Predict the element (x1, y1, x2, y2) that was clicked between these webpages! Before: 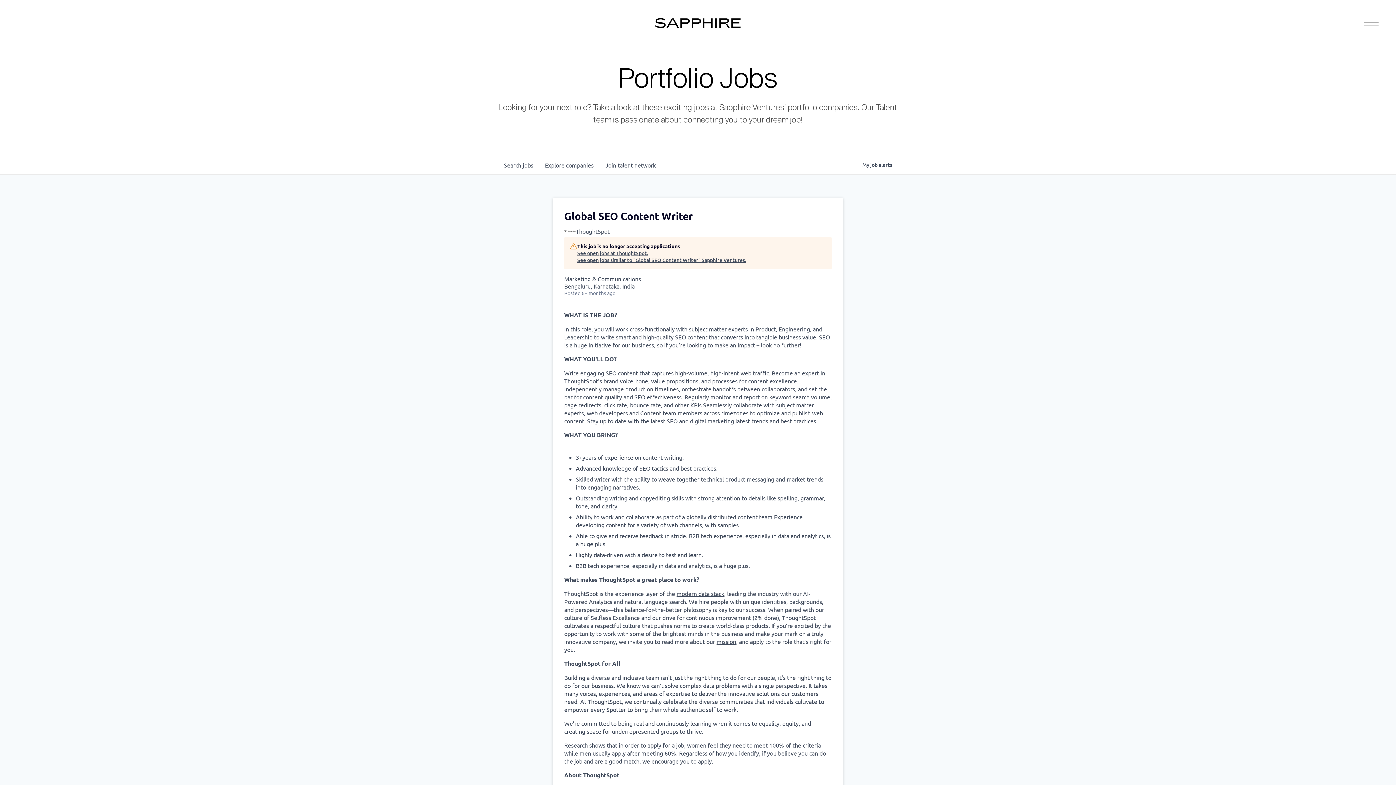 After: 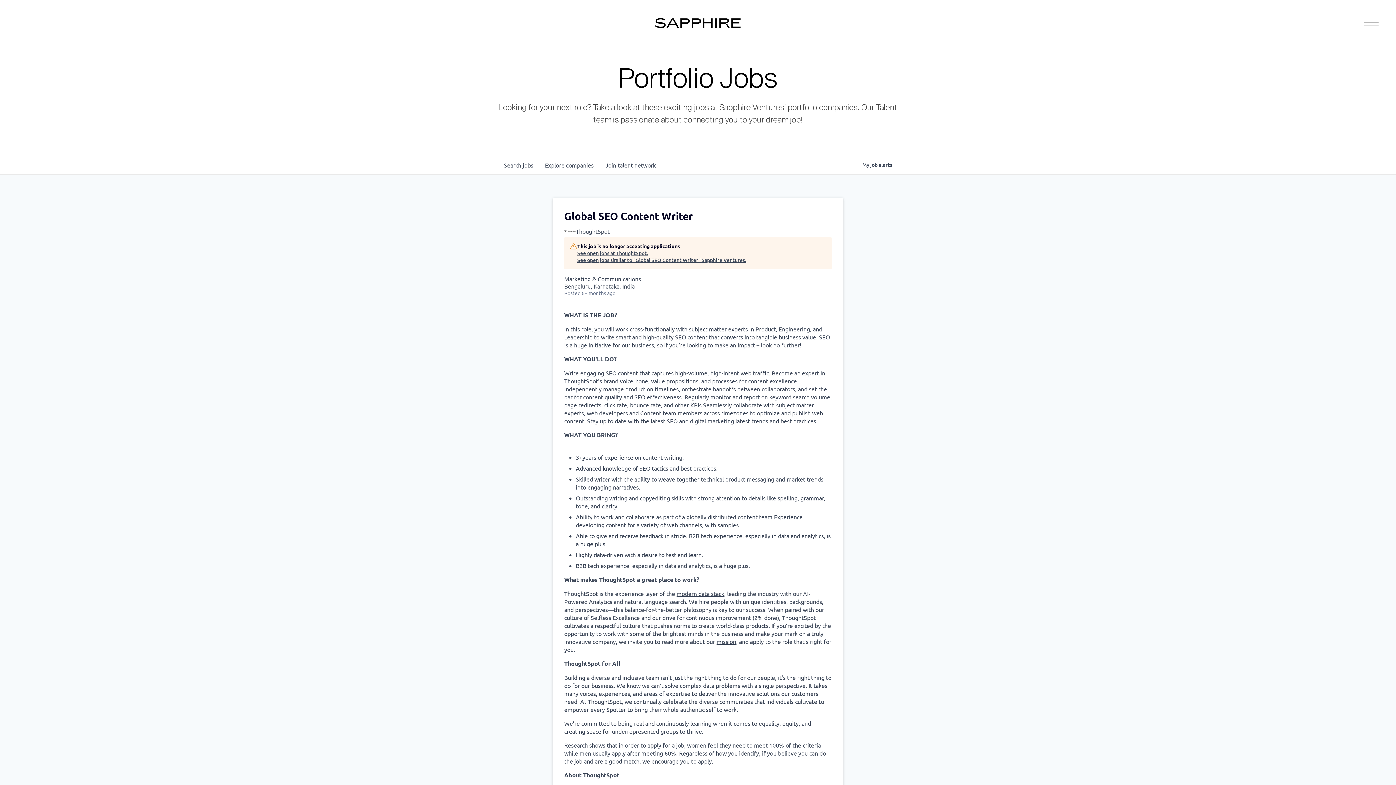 Action: label: modern data stack bbox: (676, 590, 724, 597)